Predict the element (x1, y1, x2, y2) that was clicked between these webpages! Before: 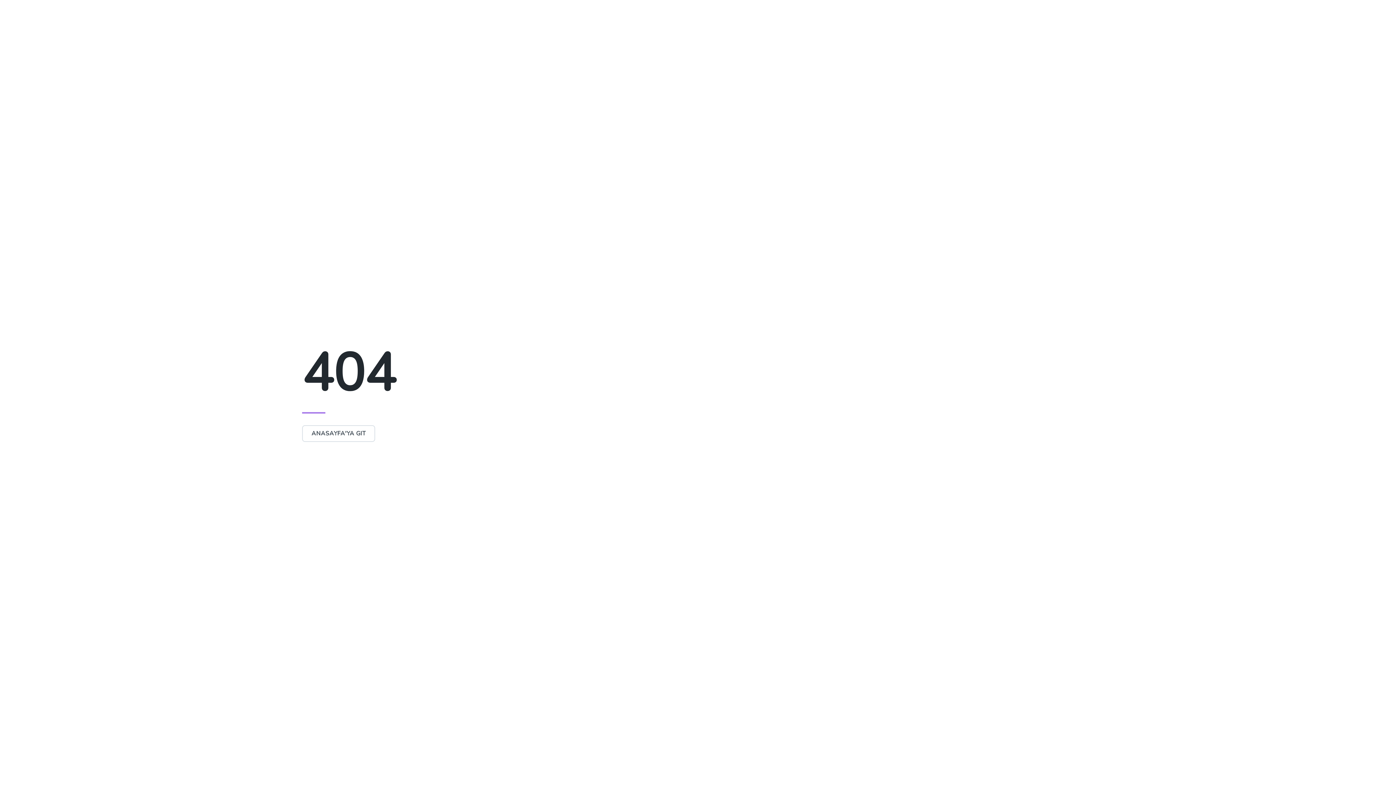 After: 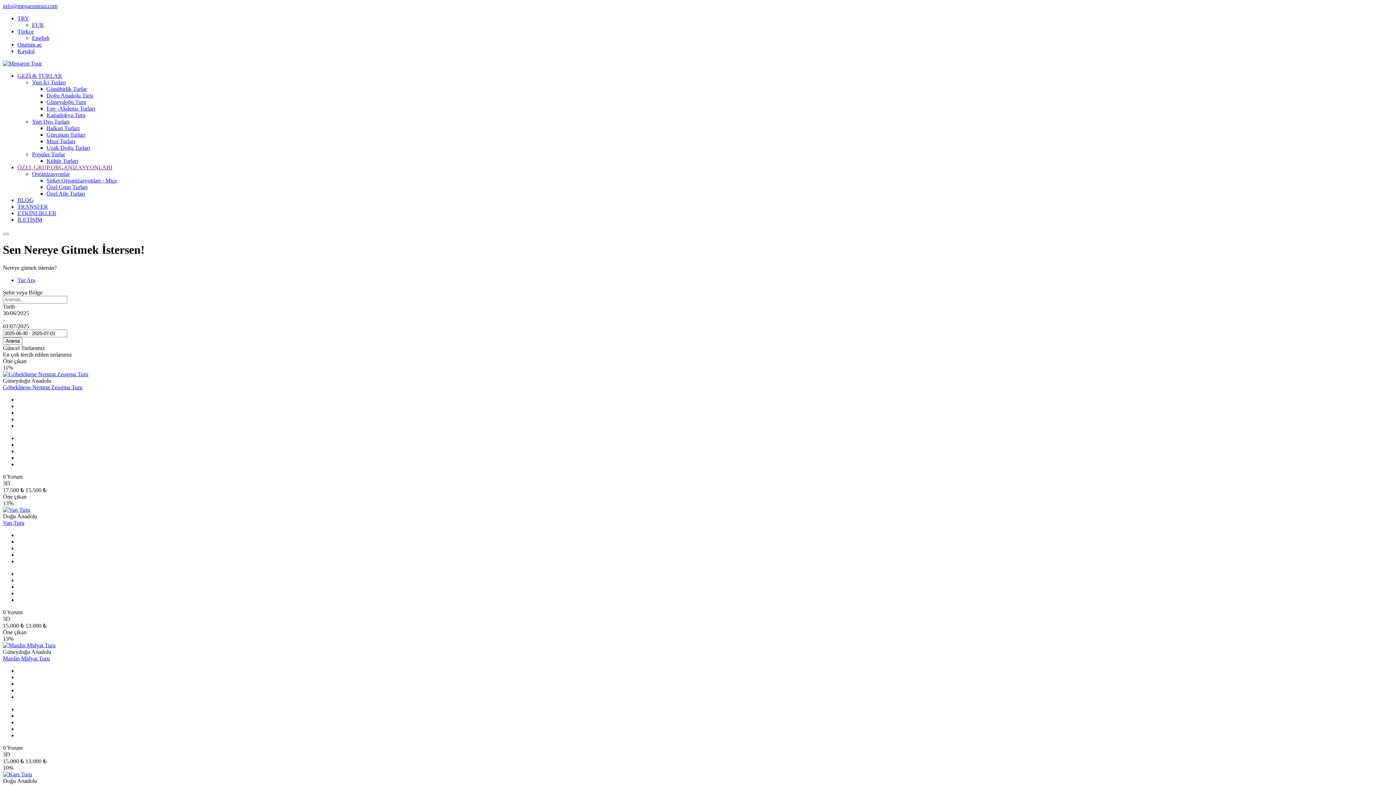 Action: bbox: (302, 429, 375, 437) label: ANASAYFA'YA GIT